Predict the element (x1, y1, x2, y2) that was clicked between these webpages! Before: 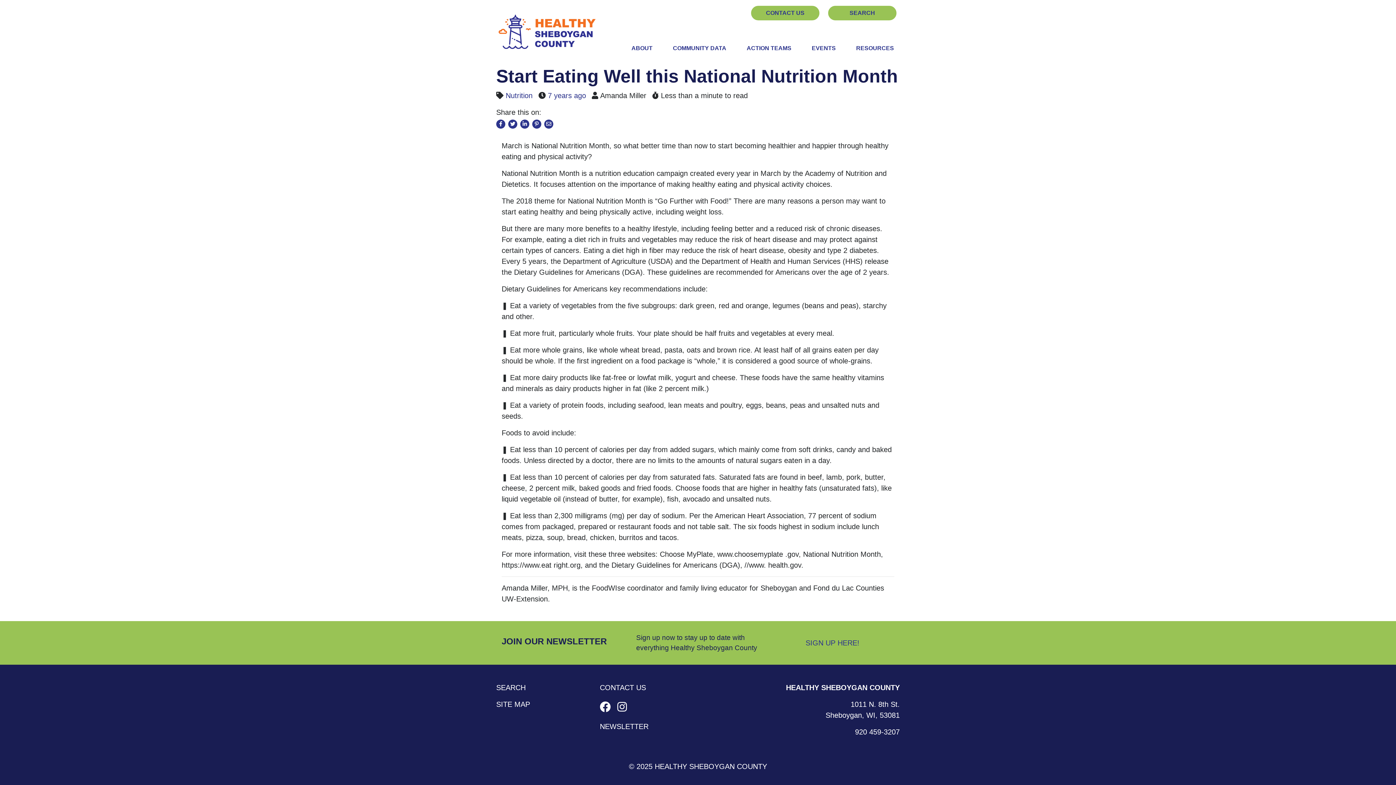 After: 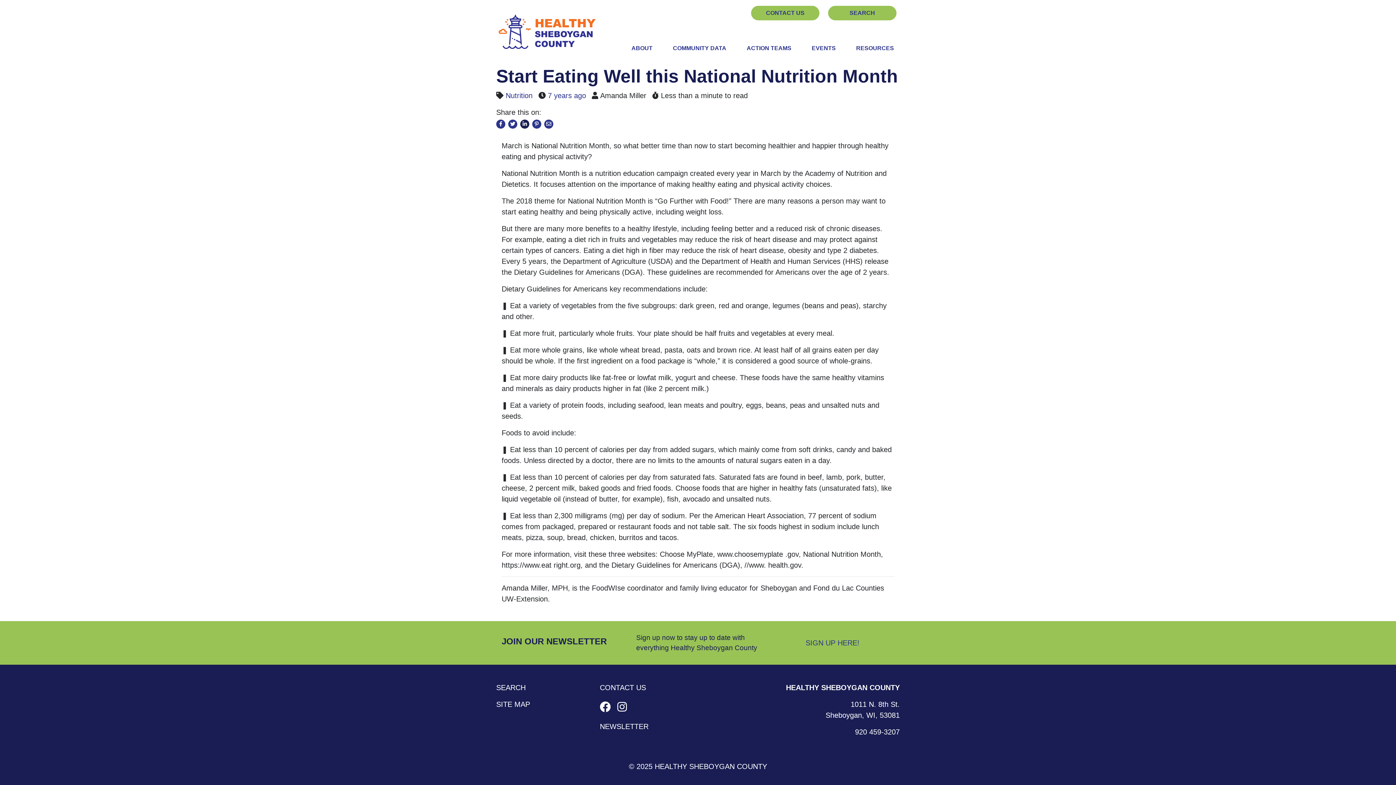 Action: bbox: (520, 119, 529, 128)